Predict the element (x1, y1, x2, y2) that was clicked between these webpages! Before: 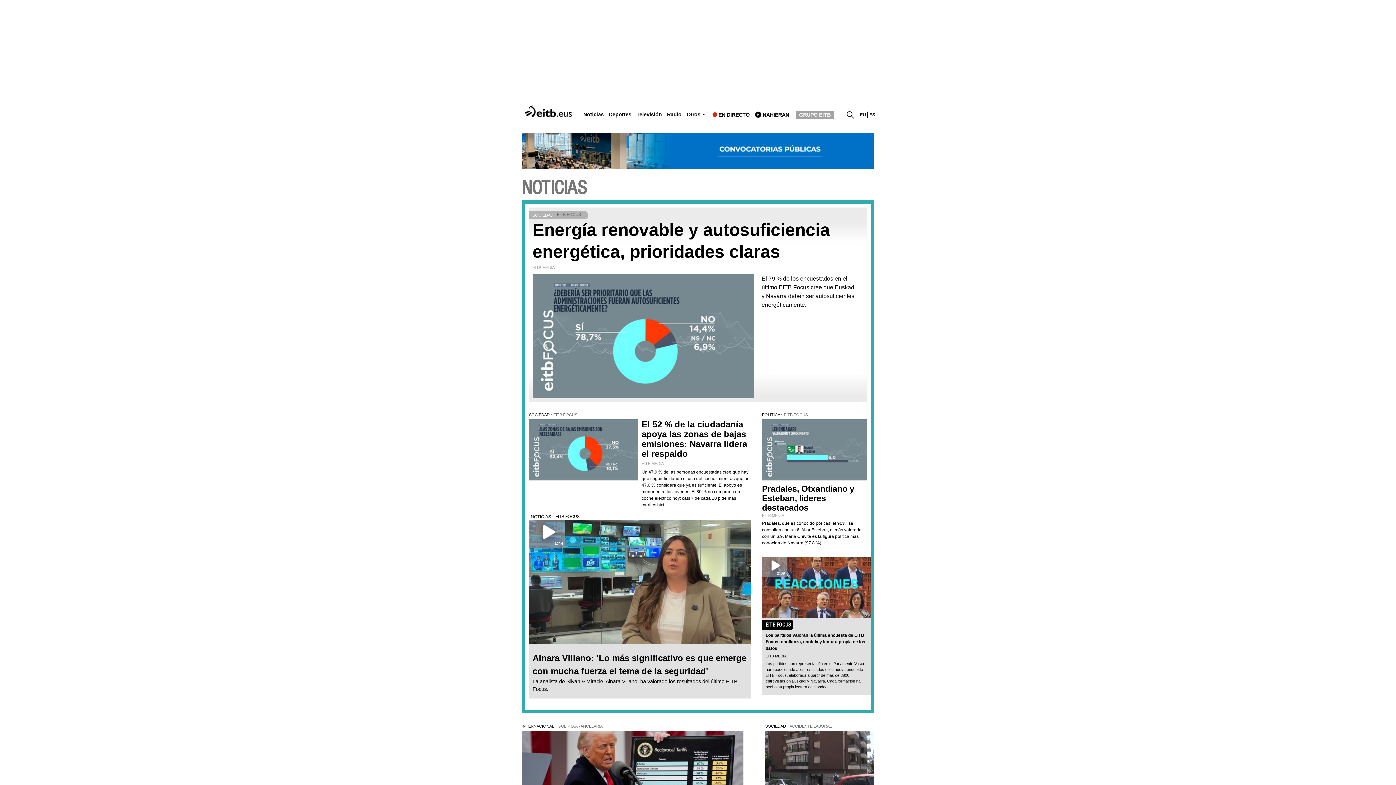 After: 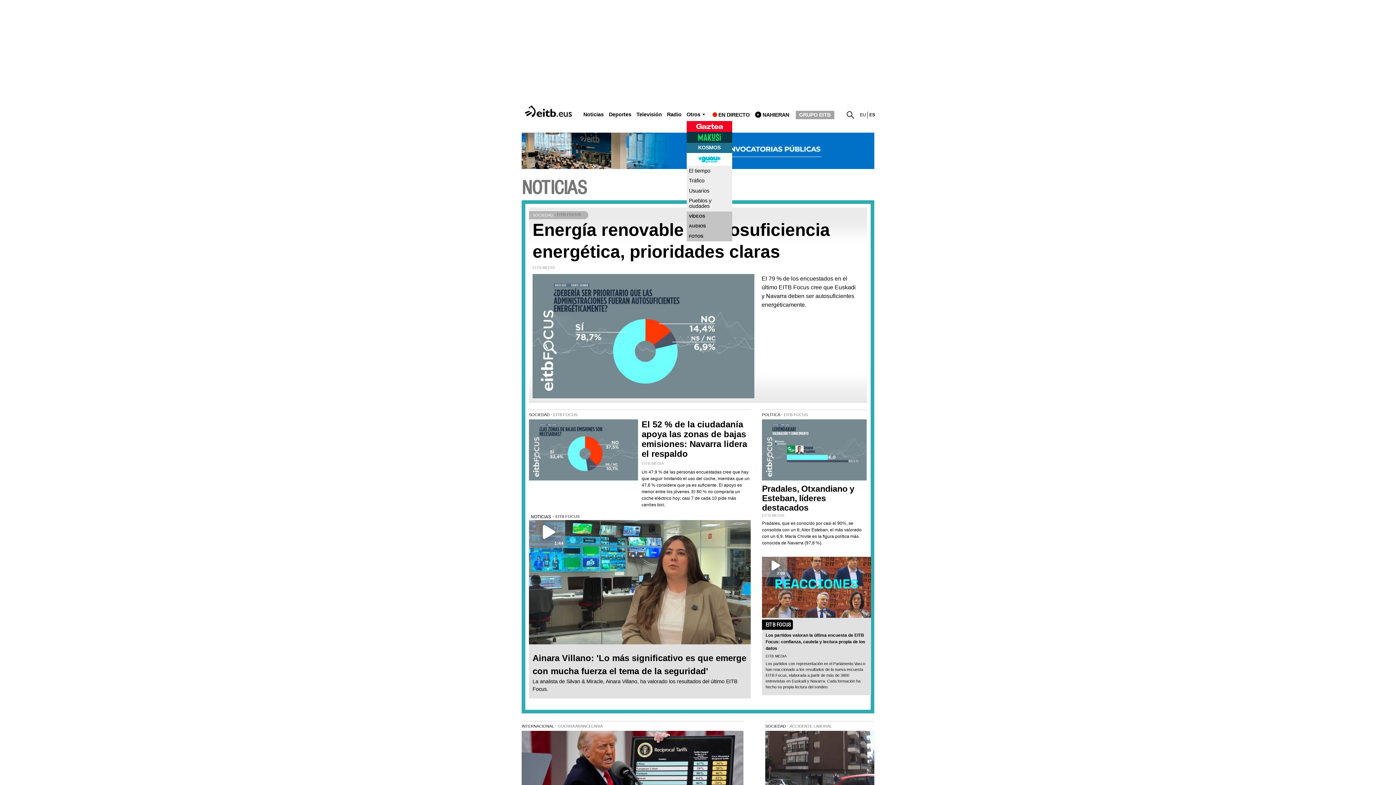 Action: bbox: (686, 111, 700, 117) label: Otros